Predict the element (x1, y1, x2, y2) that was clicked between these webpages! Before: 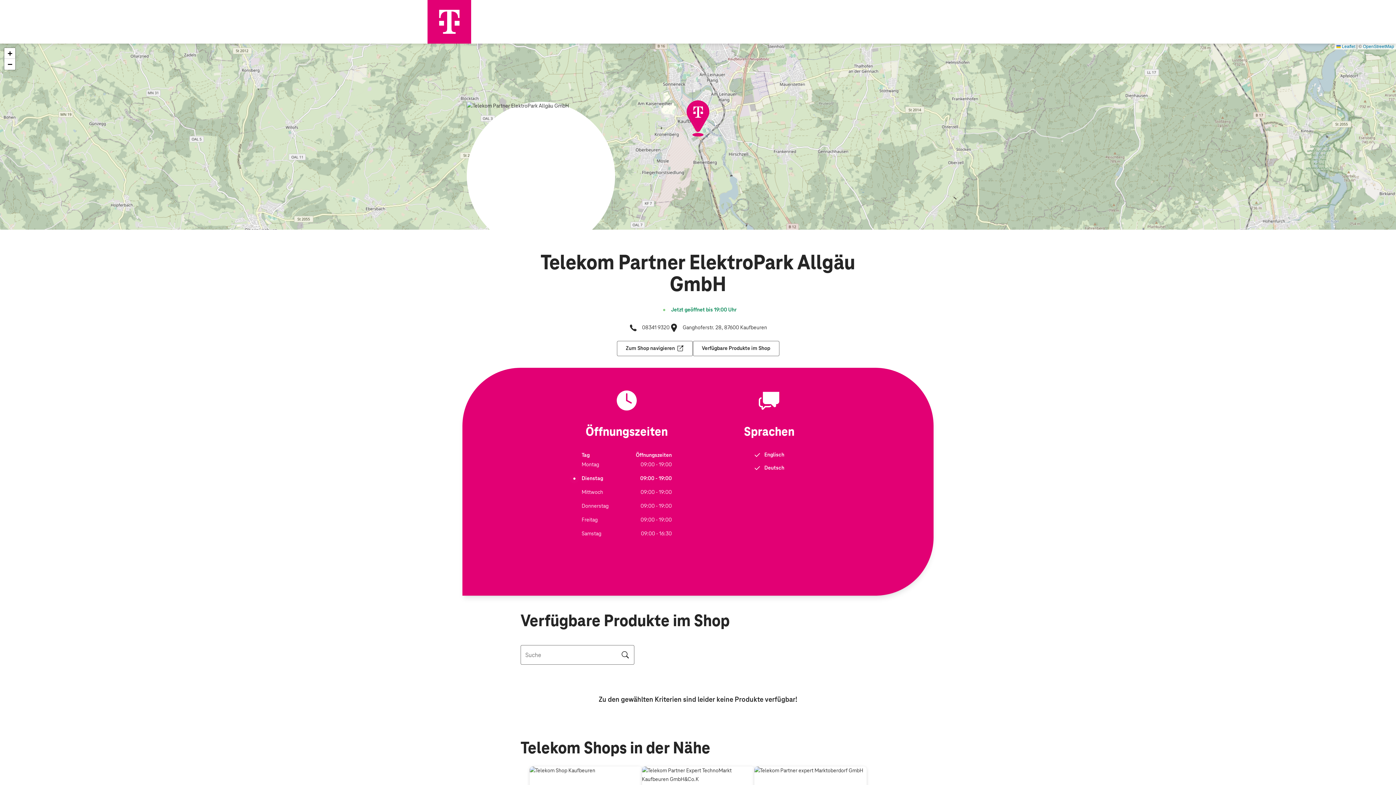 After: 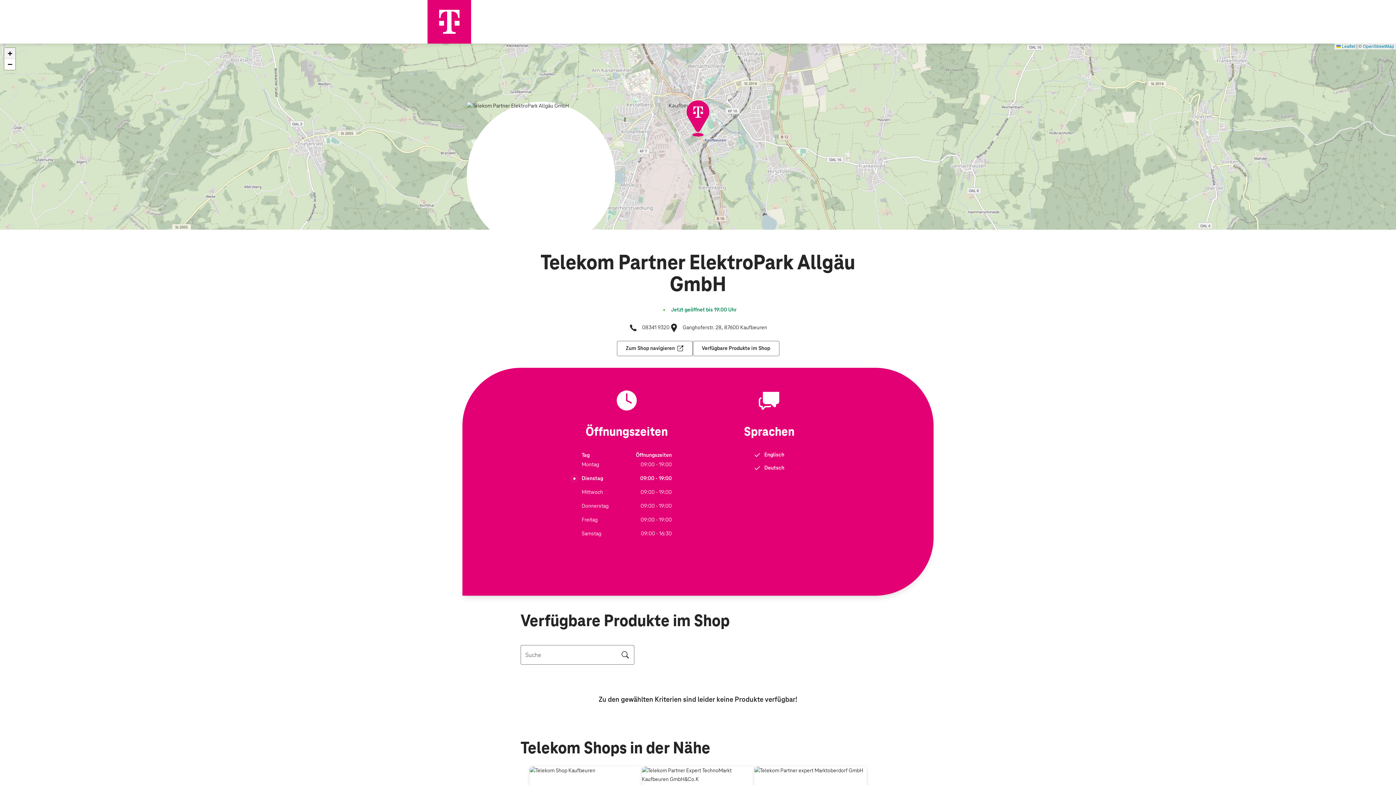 Action: label: Zoom in bbox: (4, 48, 15, 58)